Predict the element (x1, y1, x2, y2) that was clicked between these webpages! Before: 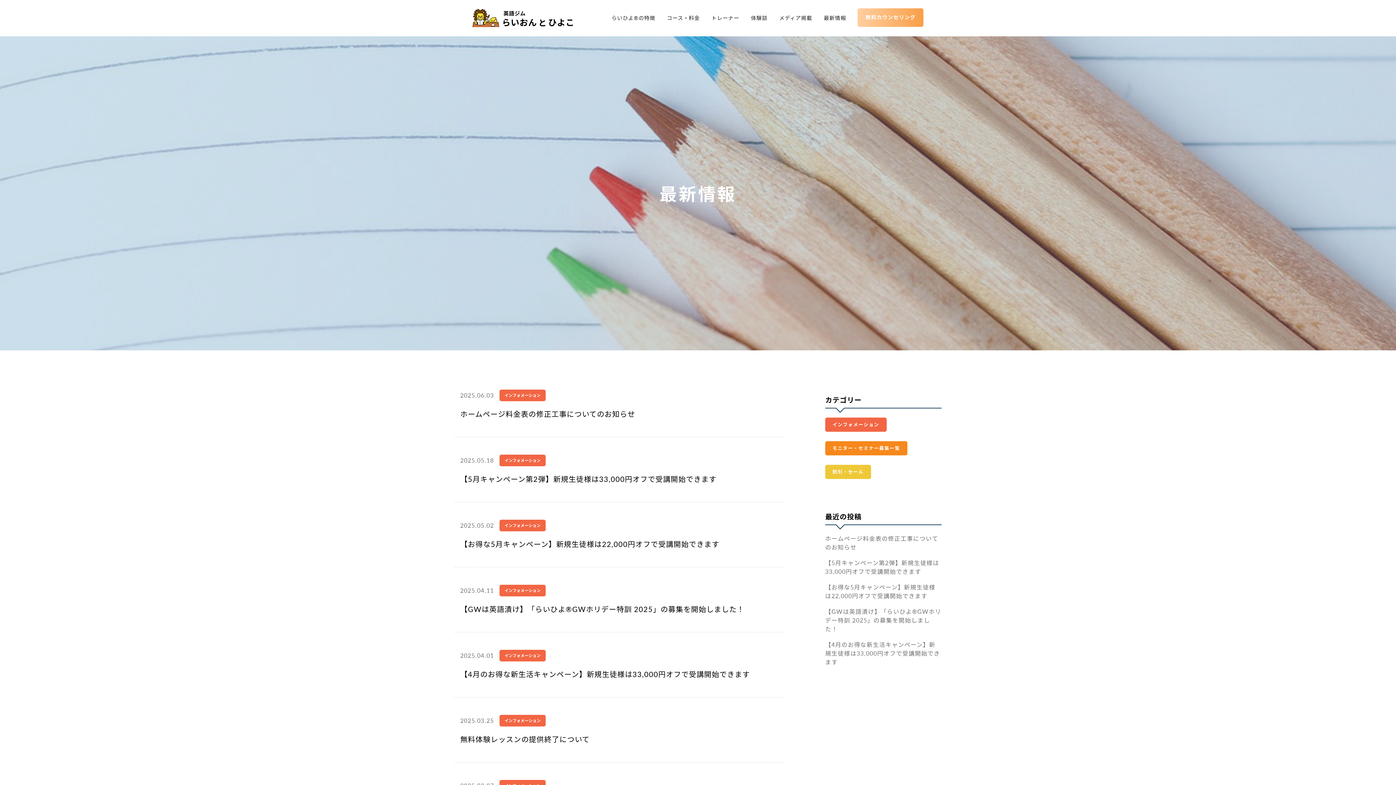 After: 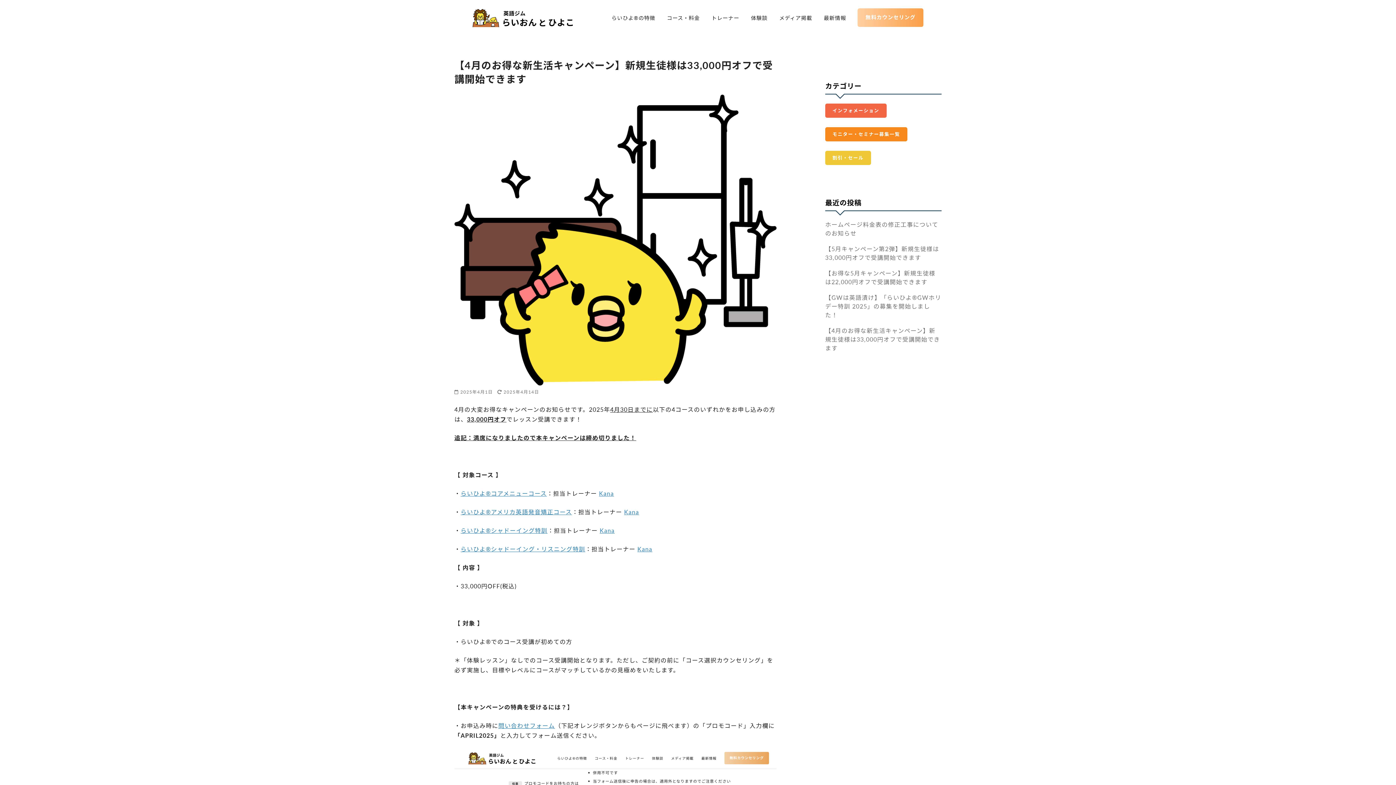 Action: label: 【4月のお得な新生活キャンペーン】新規生徒様は33,000円オフで受講開始できます bbox: (825, 640, 941, 669)